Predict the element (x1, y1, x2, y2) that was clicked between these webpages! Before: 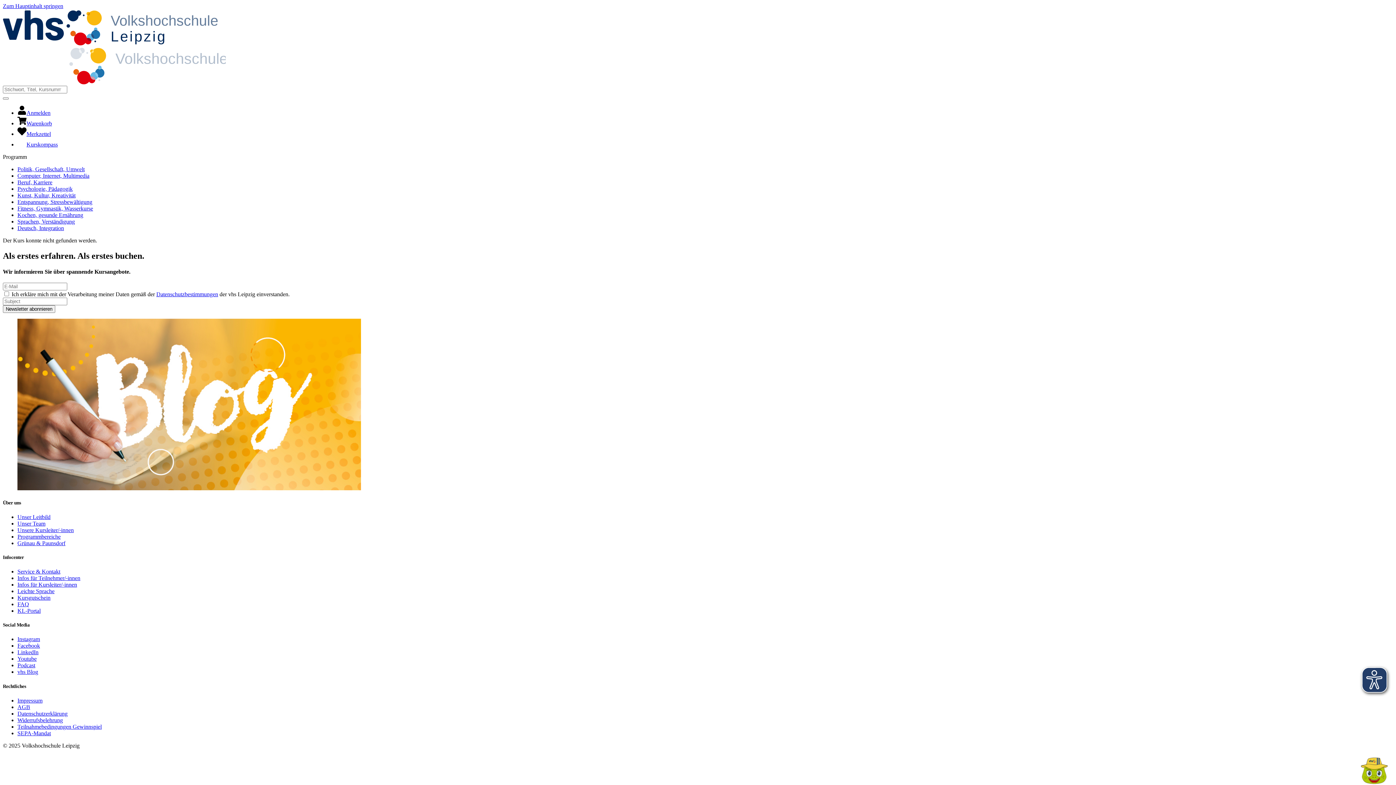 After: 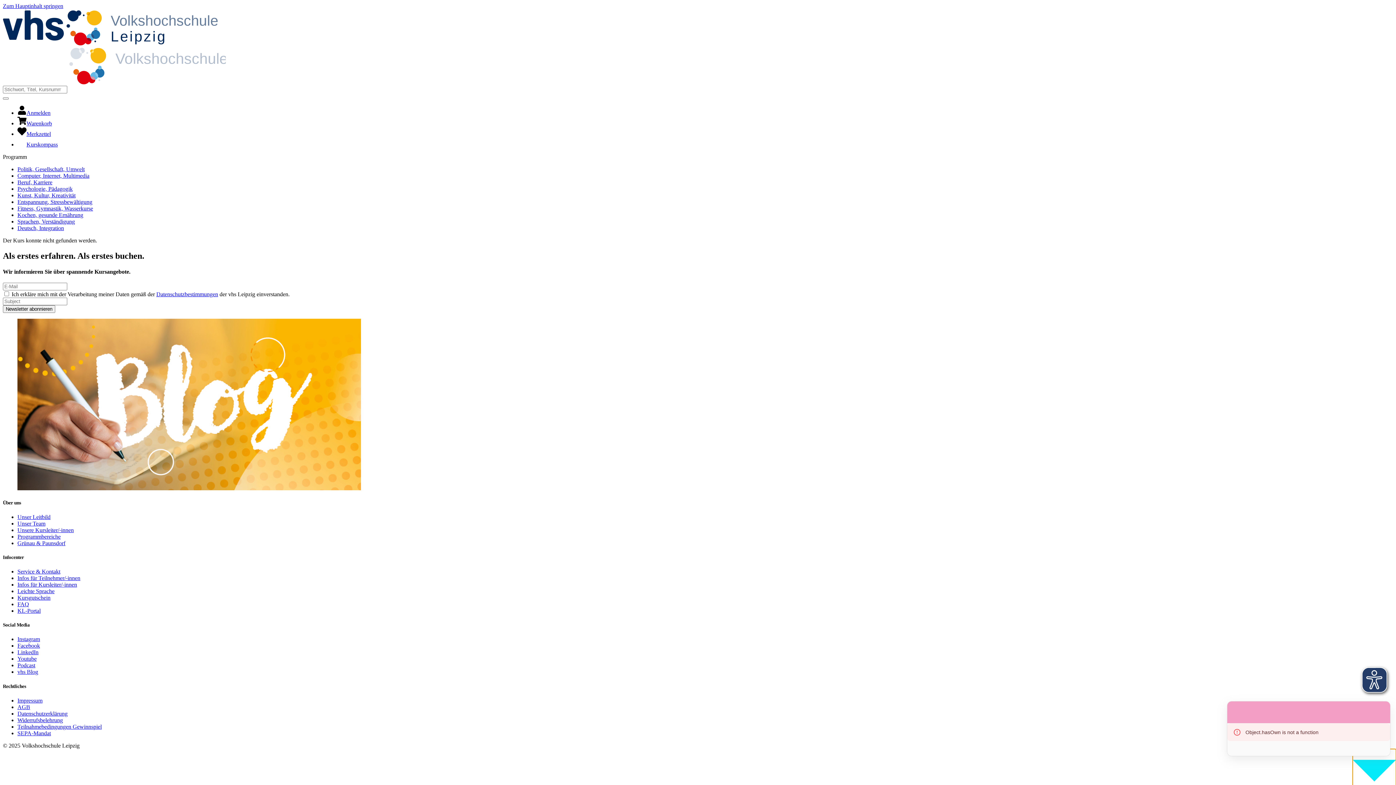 Action: bbox: (1353, 749, 1396, 793)